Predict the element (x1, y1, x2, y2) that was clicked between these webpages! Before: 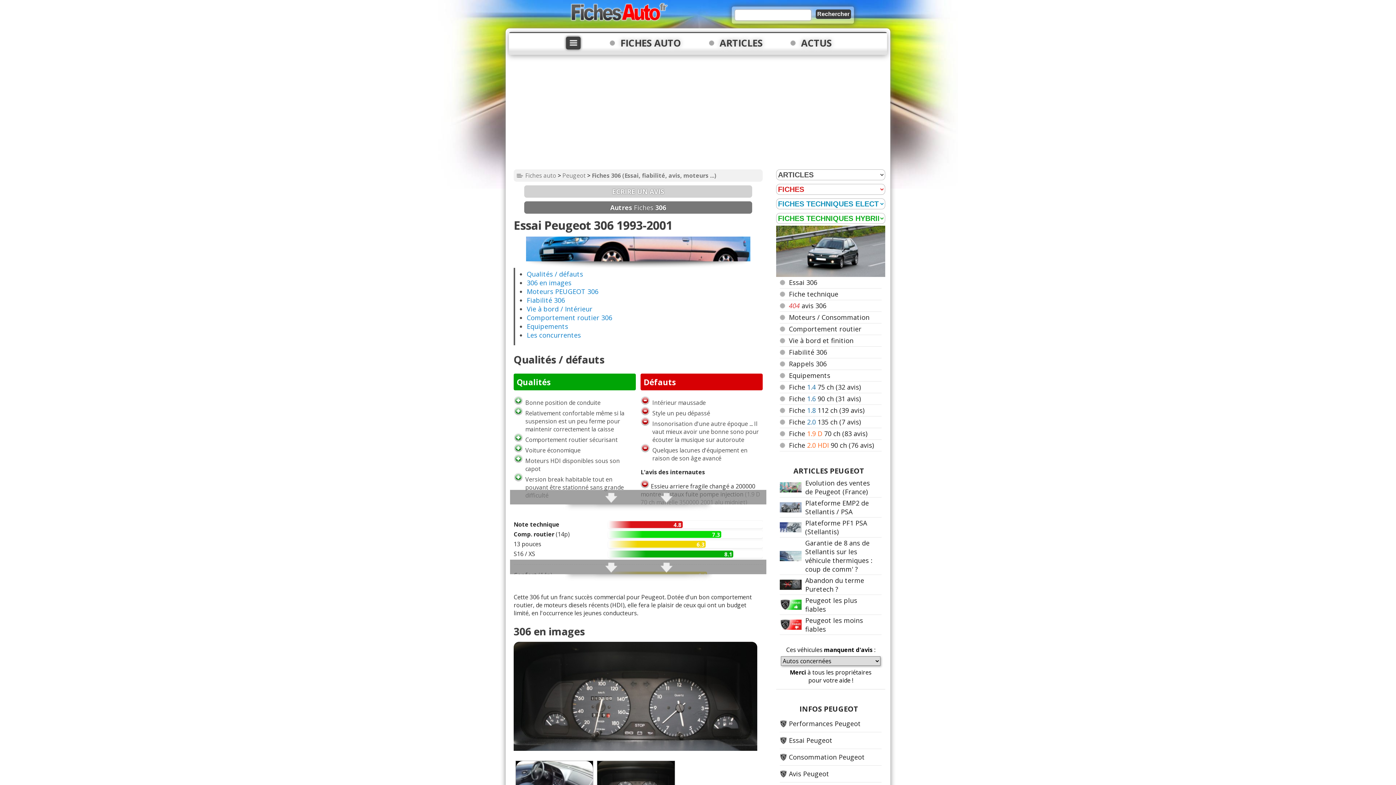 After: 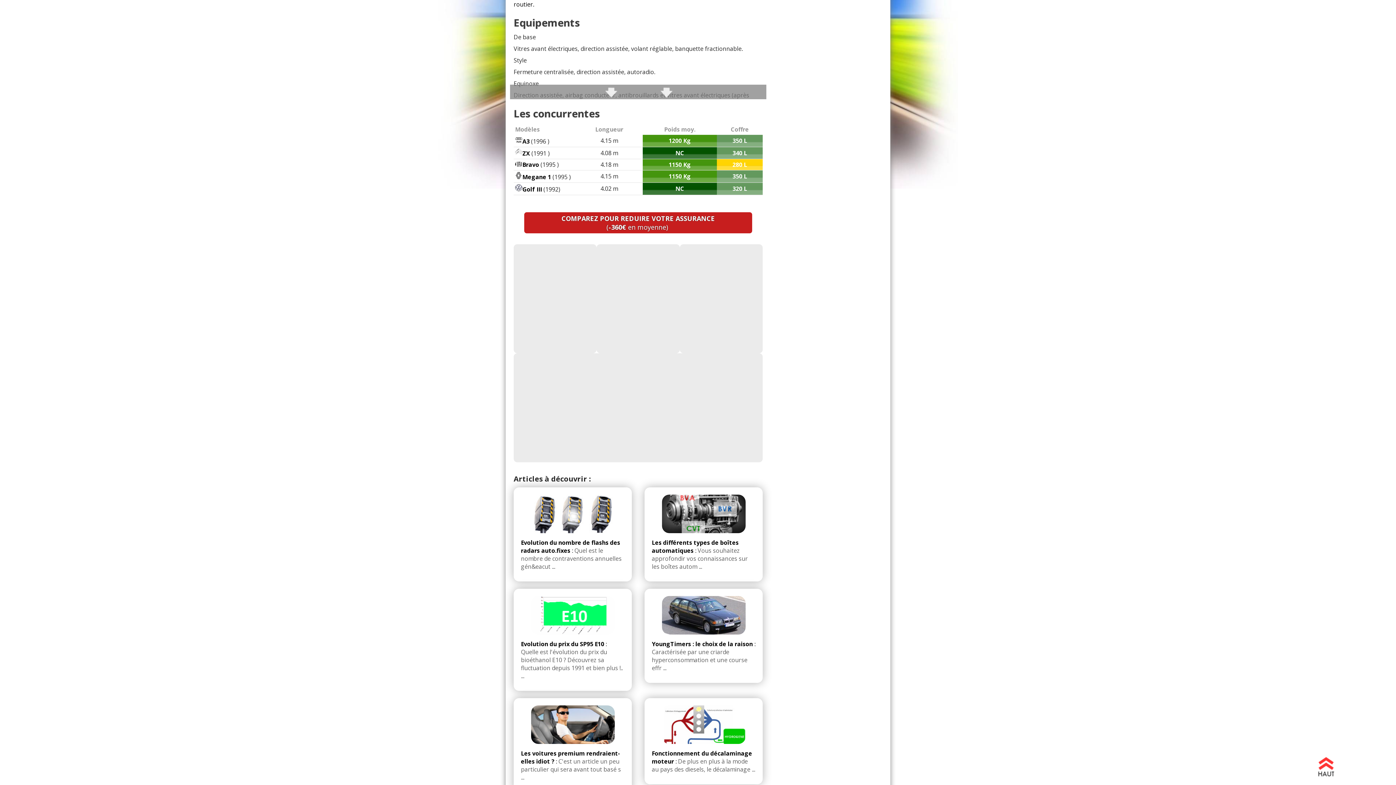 Action: label: Equipements bbox: (789, 371, 830, 380)